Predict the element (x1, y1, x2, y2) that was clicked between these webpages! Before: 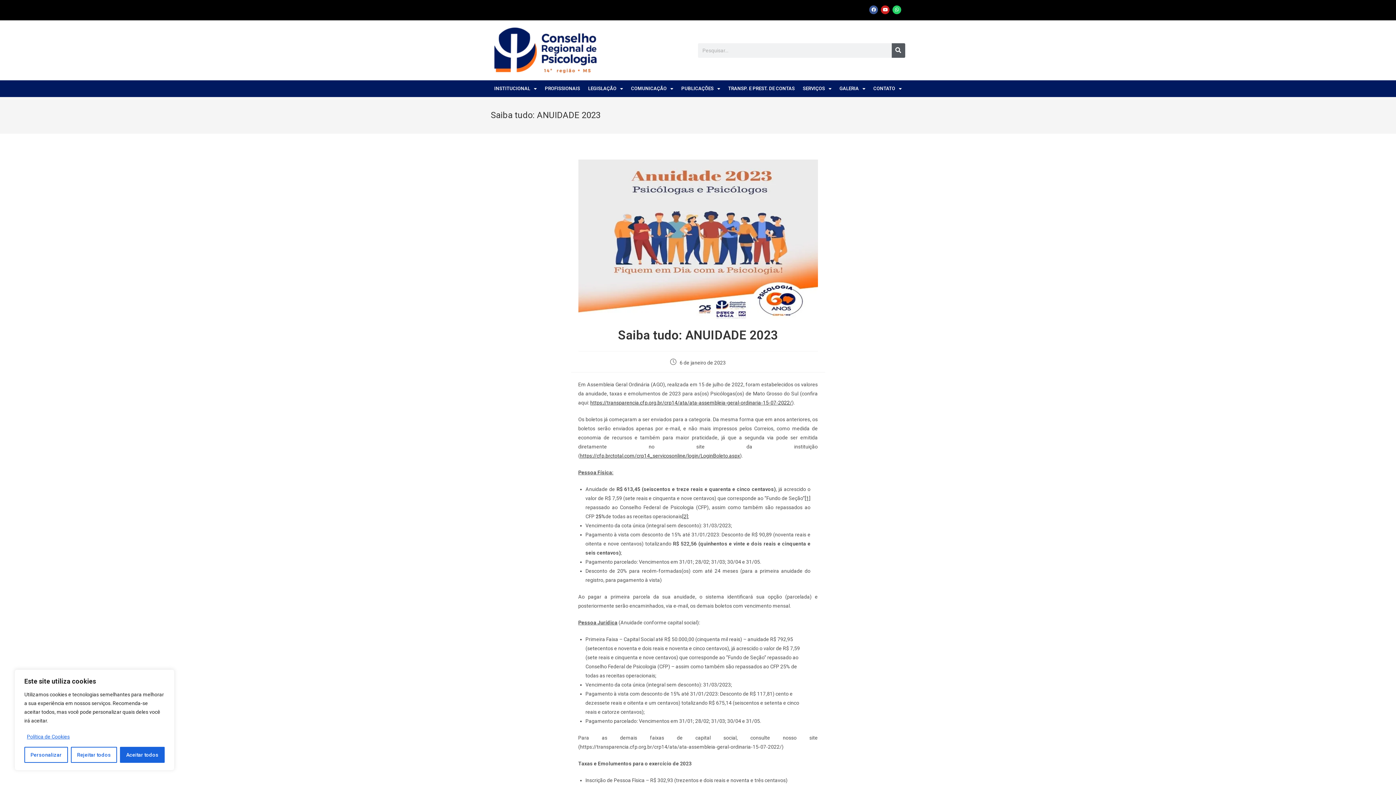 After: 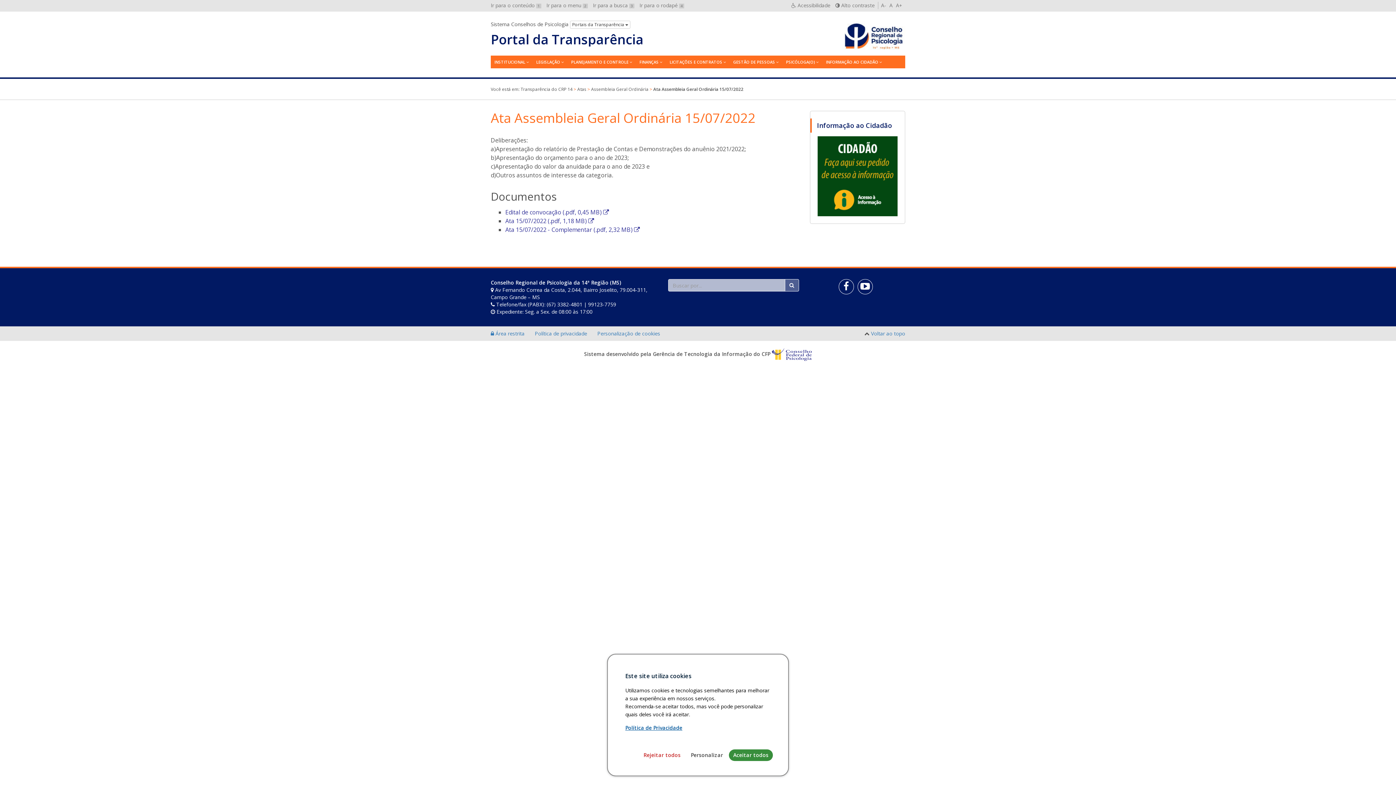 Action: bbox: (590, 400, 792, 405) label: https://transparencia.cfp.org.br/crp14/ata/ata-assembleia-geral-ordinaria-15-07-2022/